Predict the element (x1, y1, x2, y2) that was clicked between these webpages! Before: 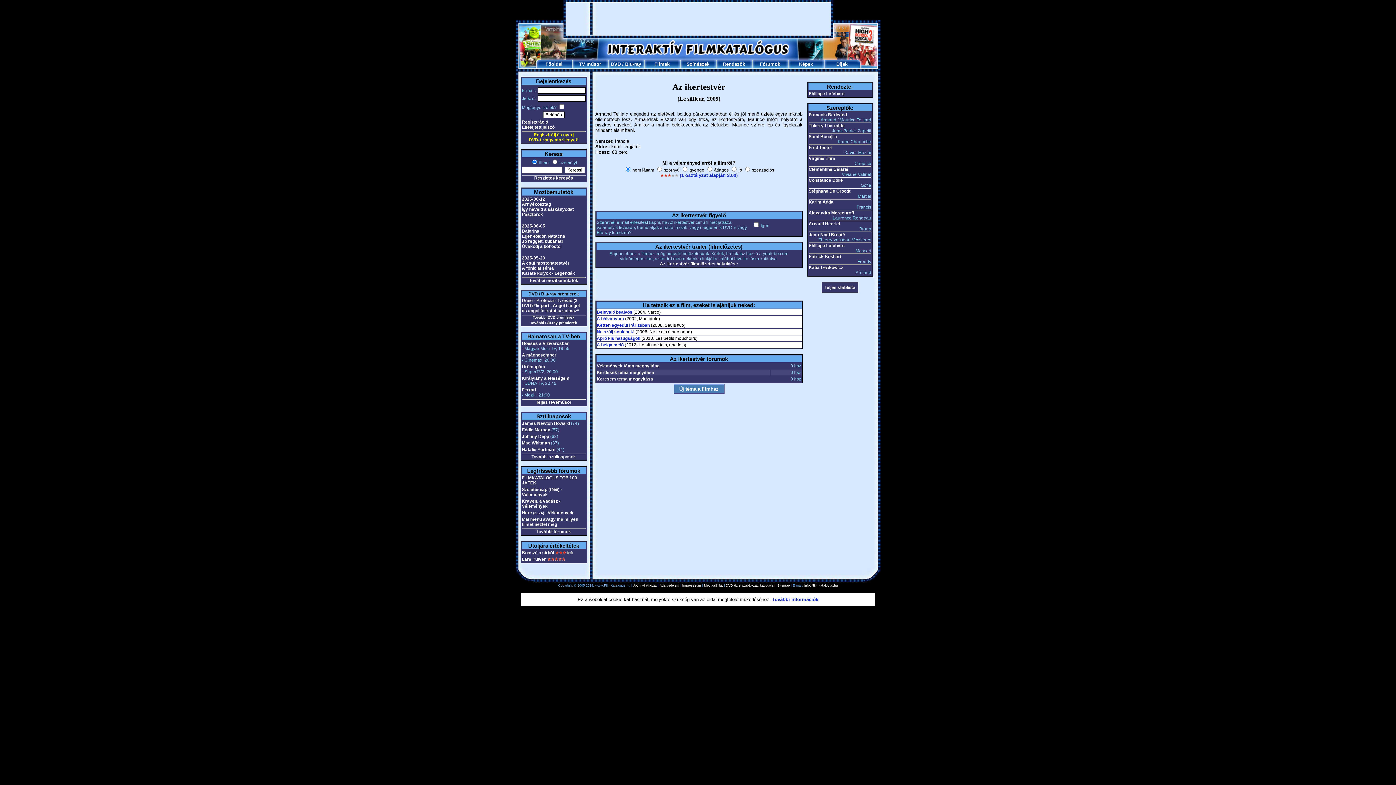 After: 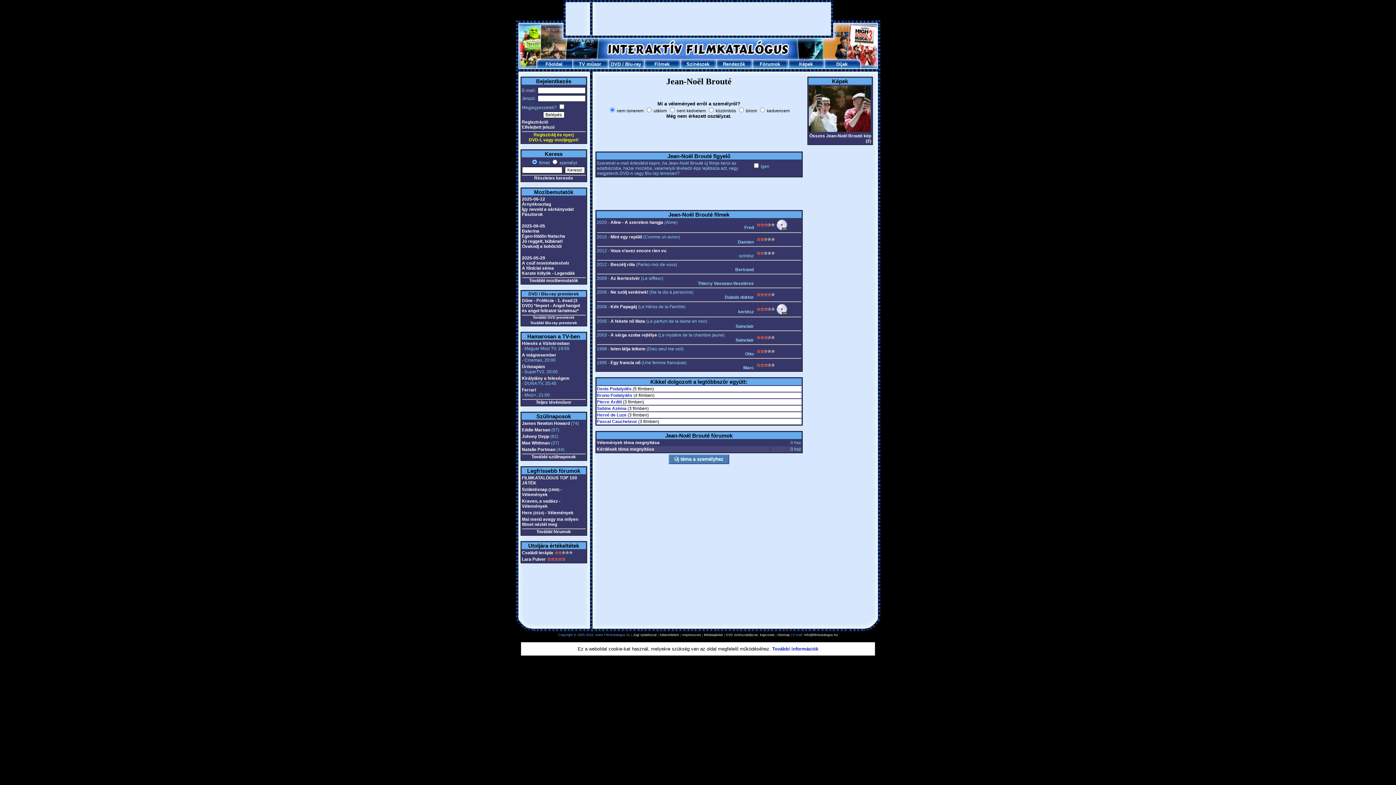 Action: label: Jean-Noël Brouté bbox: (808, 232, 845, 237)